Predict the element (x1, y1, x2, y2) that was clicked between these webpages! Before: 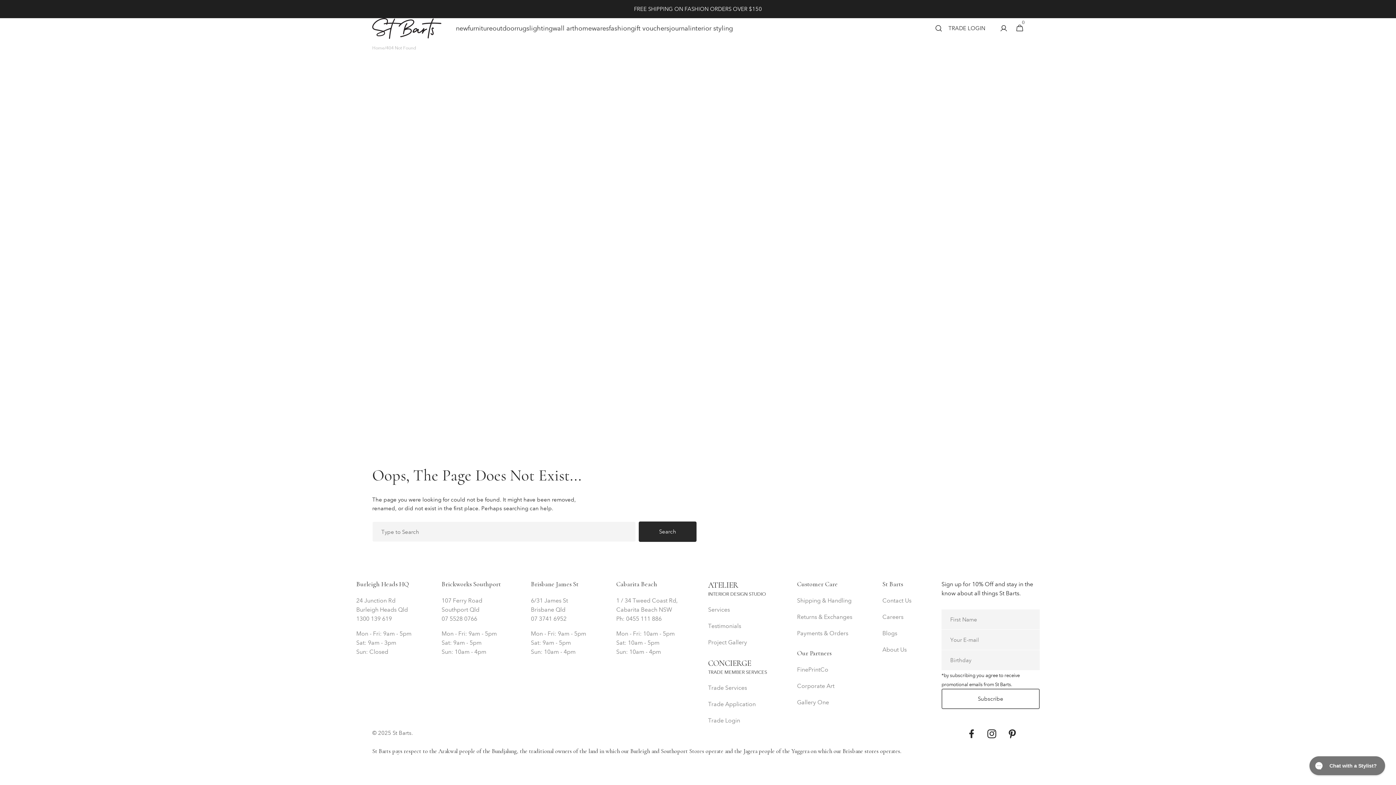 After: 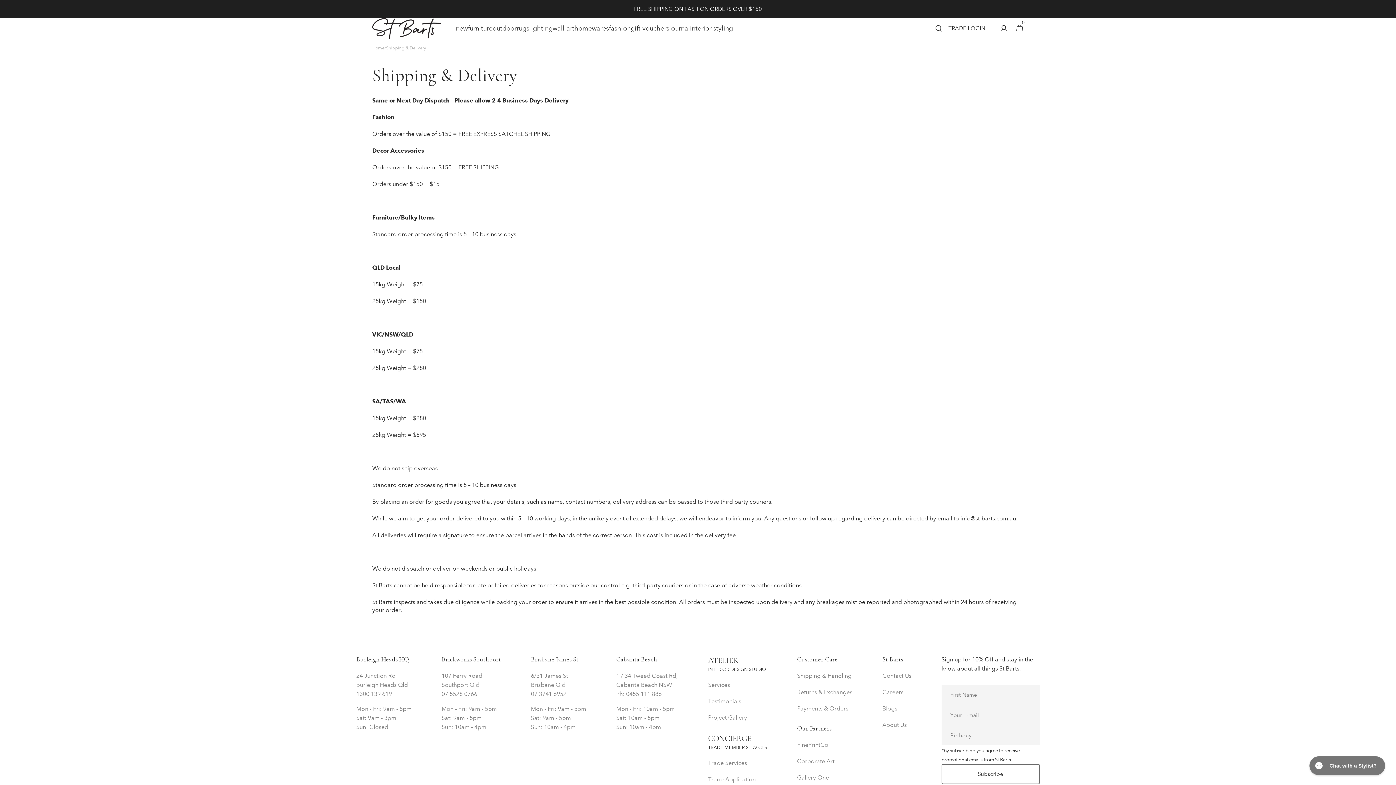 Action: label: Shipping & Handling bbox: (797, 596, 851, 609)